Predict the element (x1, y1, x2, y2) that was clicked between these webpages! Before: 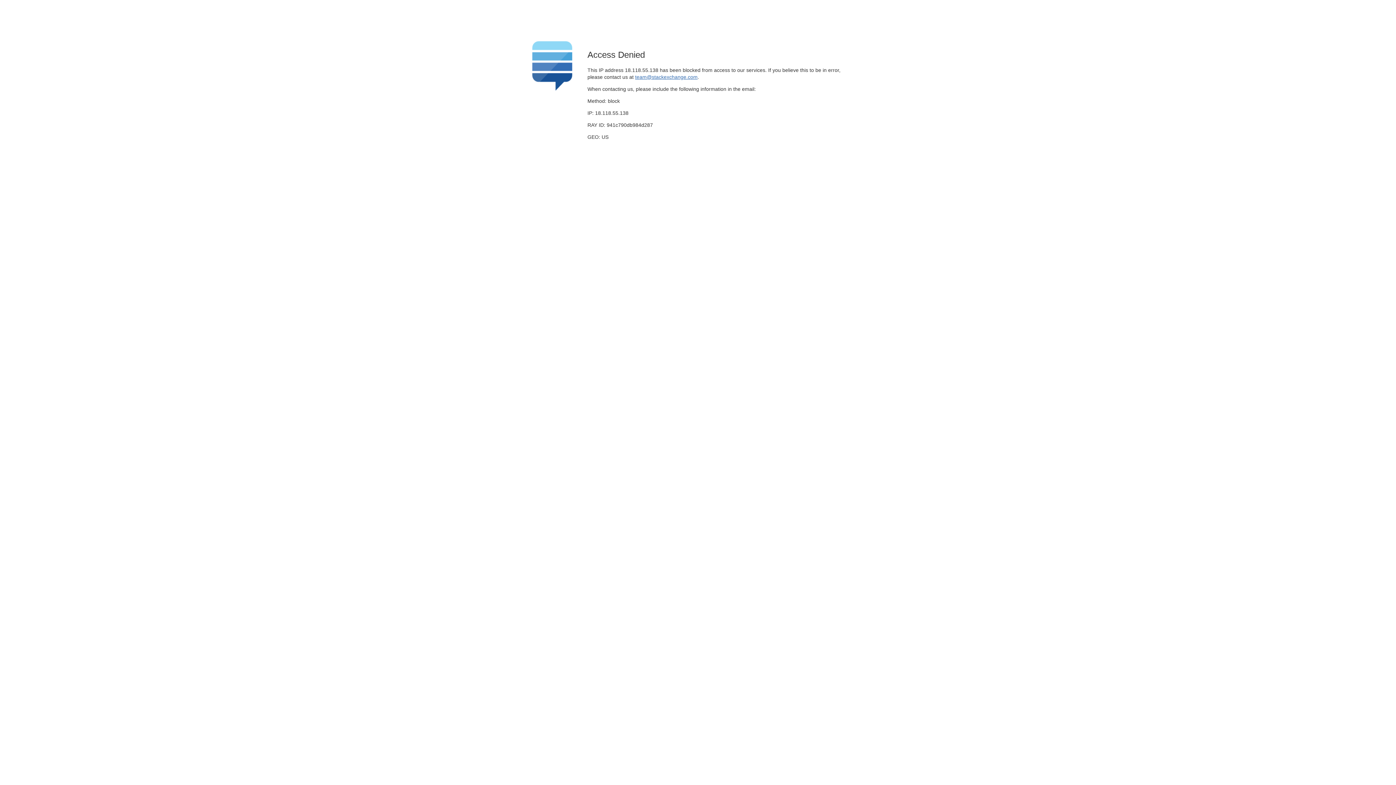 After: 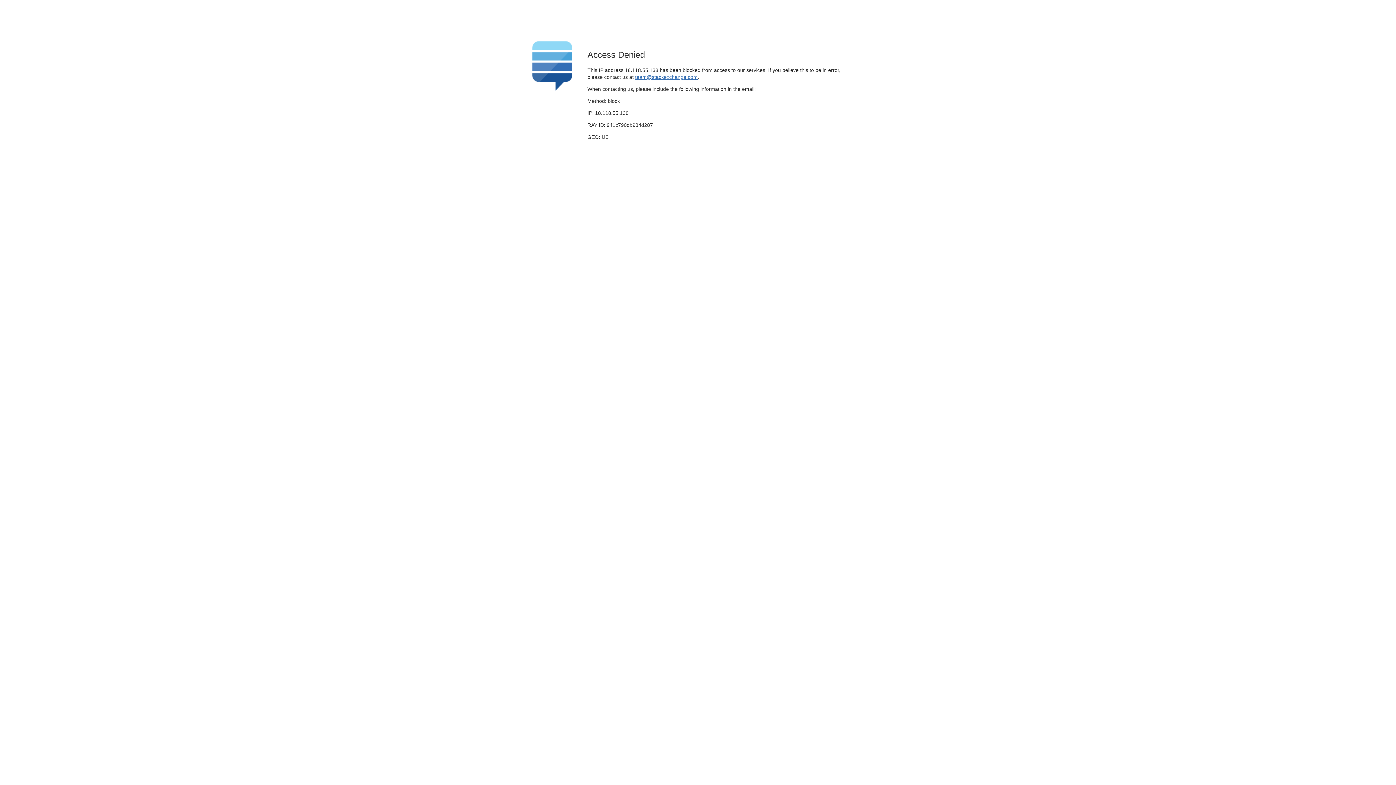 Action: bbox: (635, 74, 697, 79) label: team@stackexchange.com